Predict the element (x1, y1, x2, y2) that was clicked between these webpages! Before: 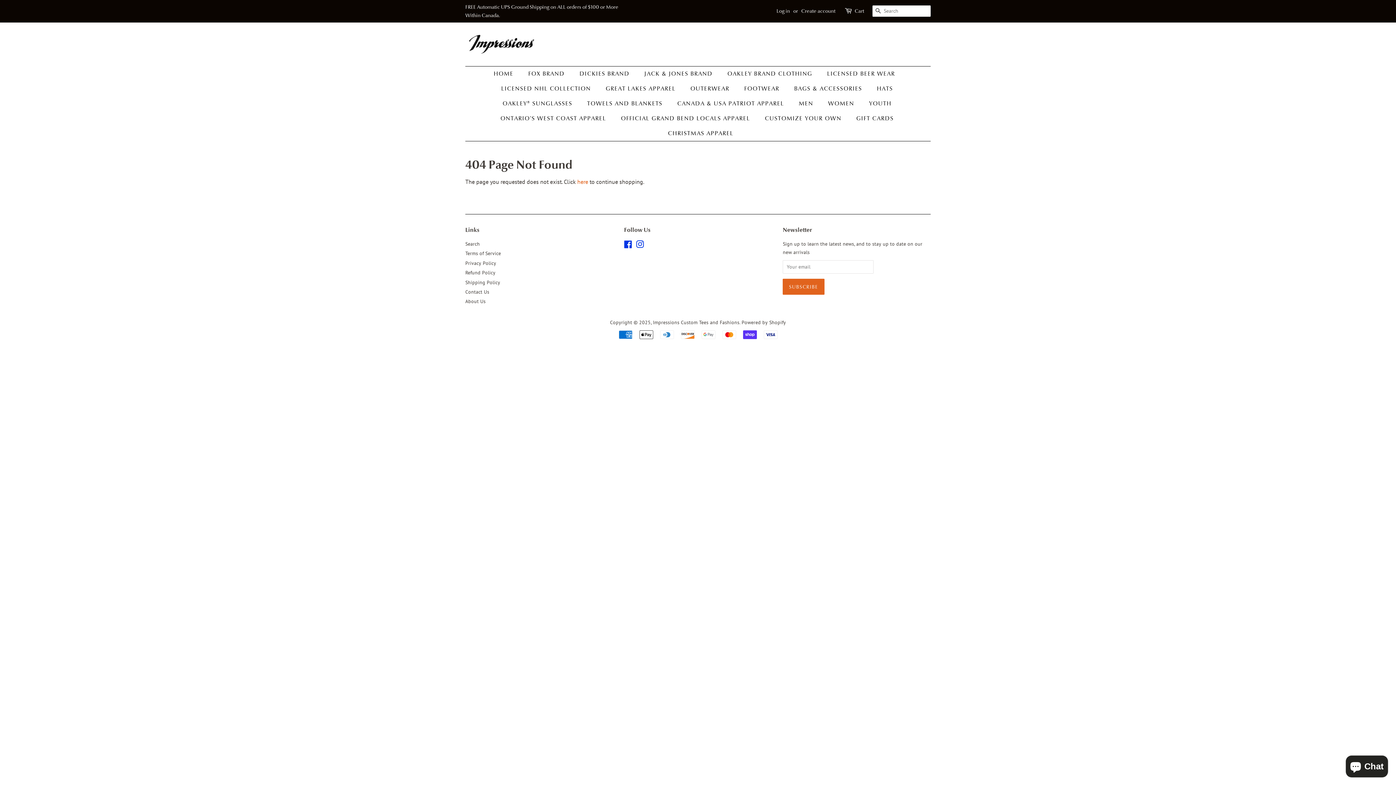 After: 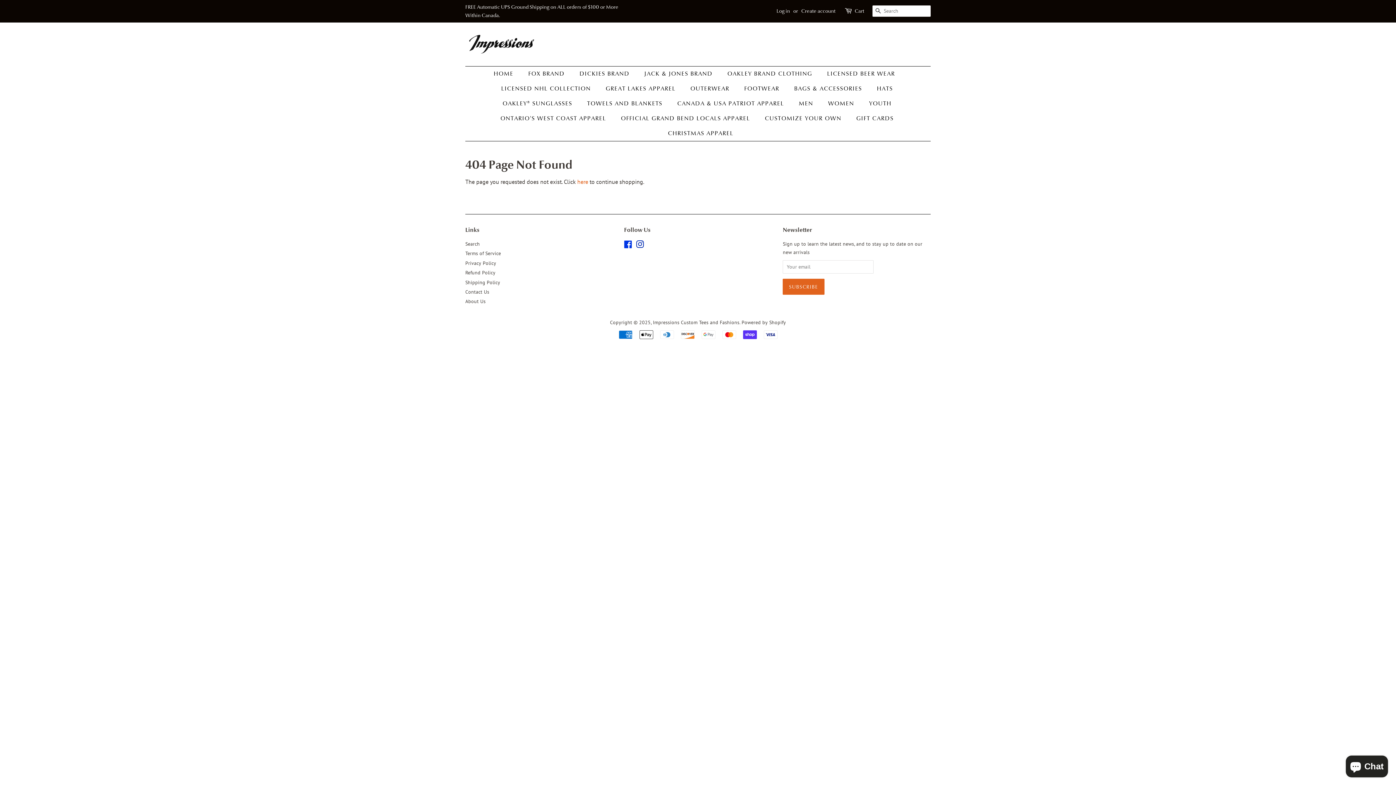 Action: bbox: (636, 242, 644, 249) label: Instagram